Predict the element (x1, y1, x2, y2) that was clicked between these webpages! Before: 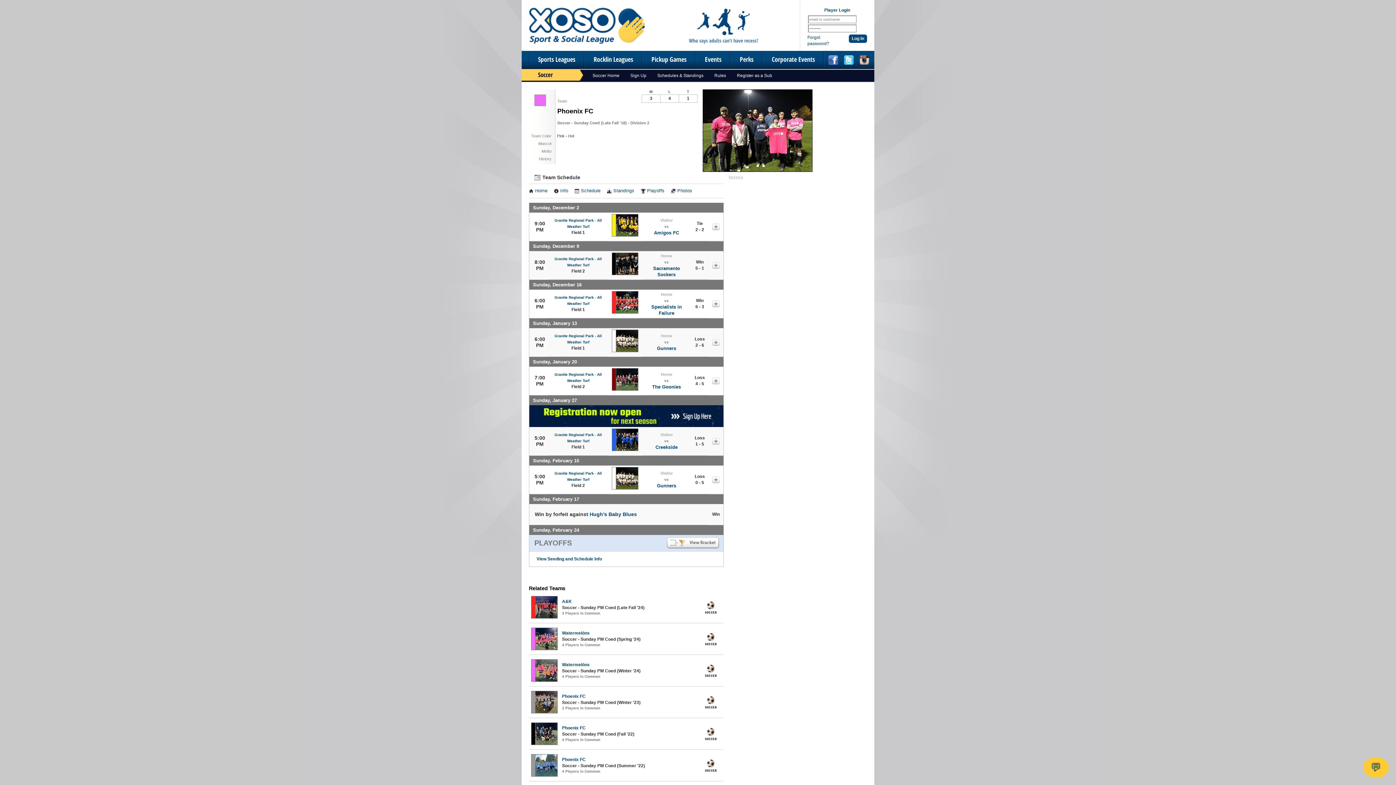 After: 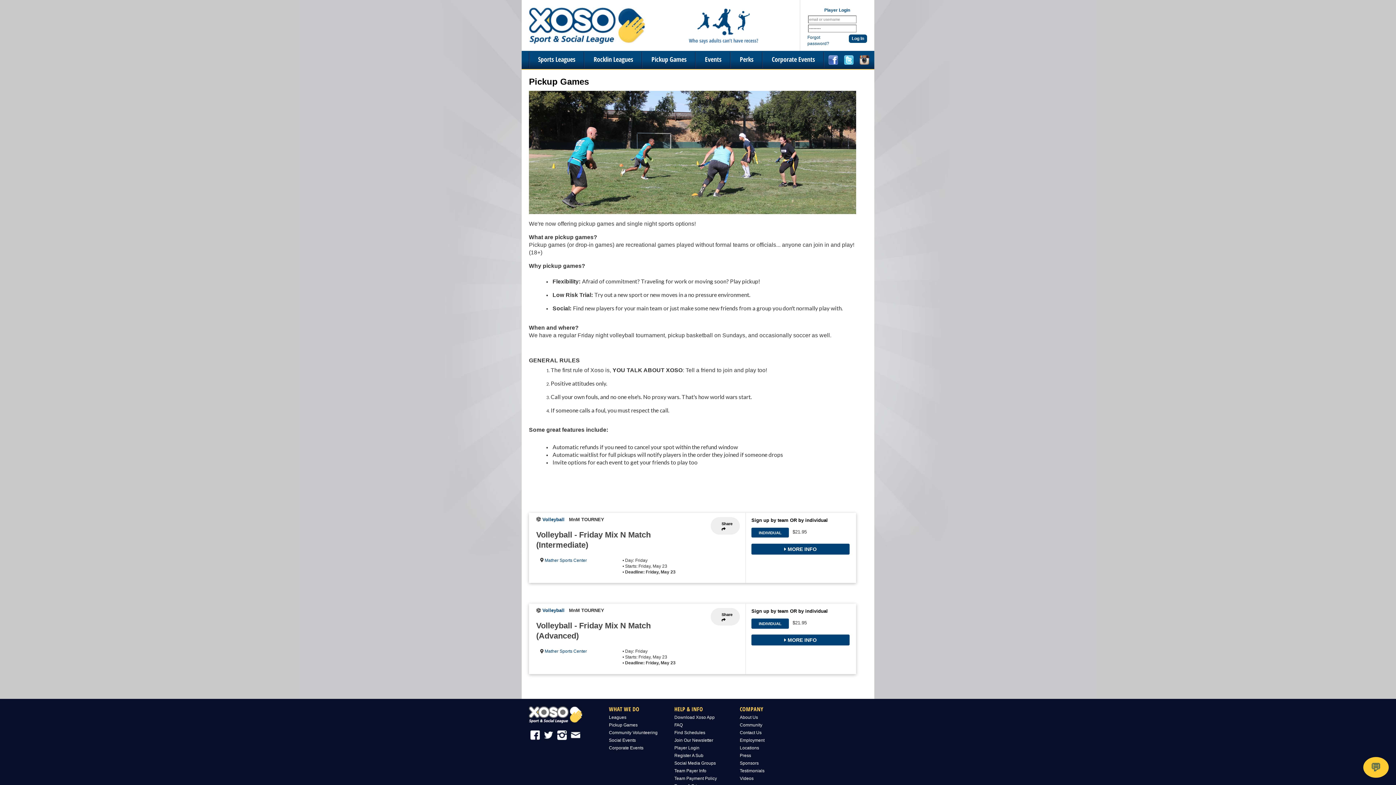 Action: bbox: (642, 50, 696, 79) label: Pickup Games